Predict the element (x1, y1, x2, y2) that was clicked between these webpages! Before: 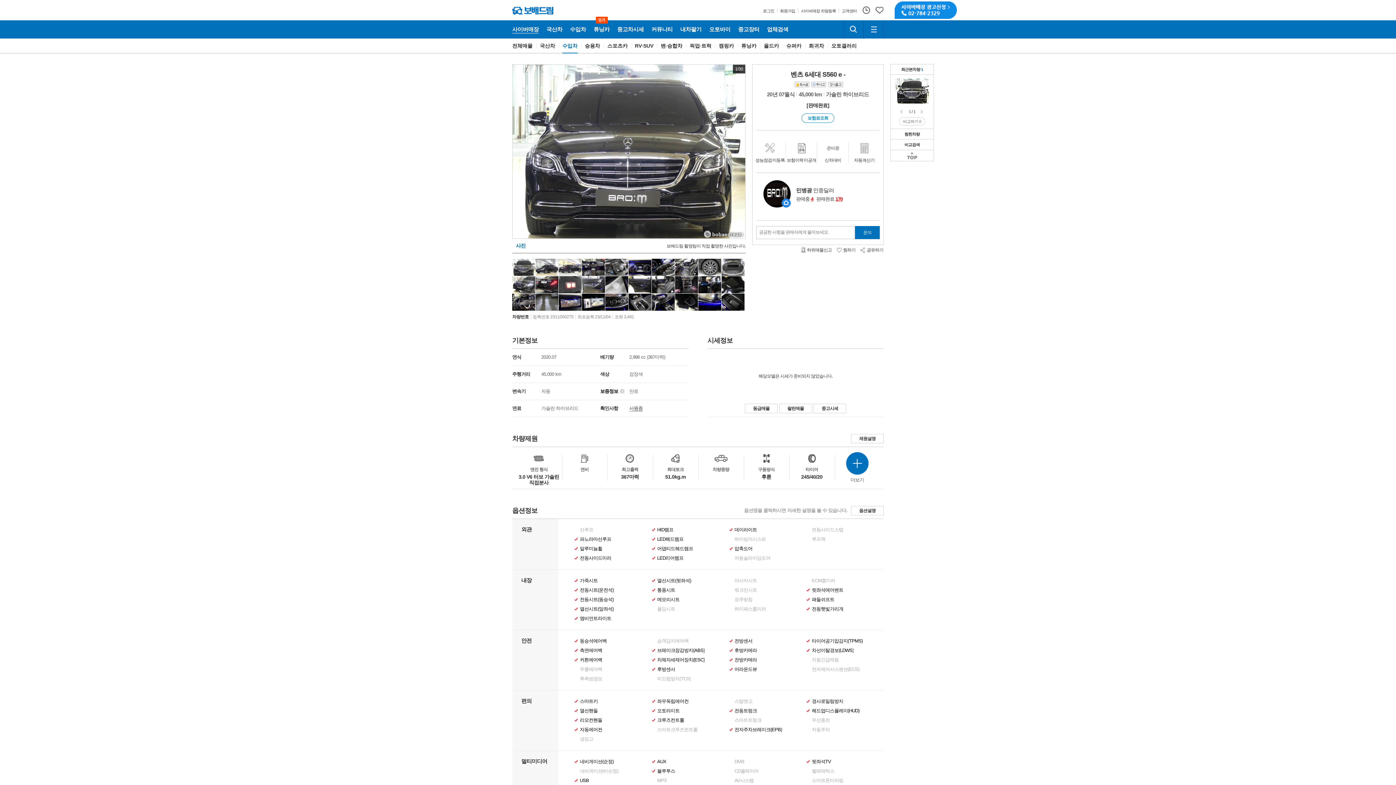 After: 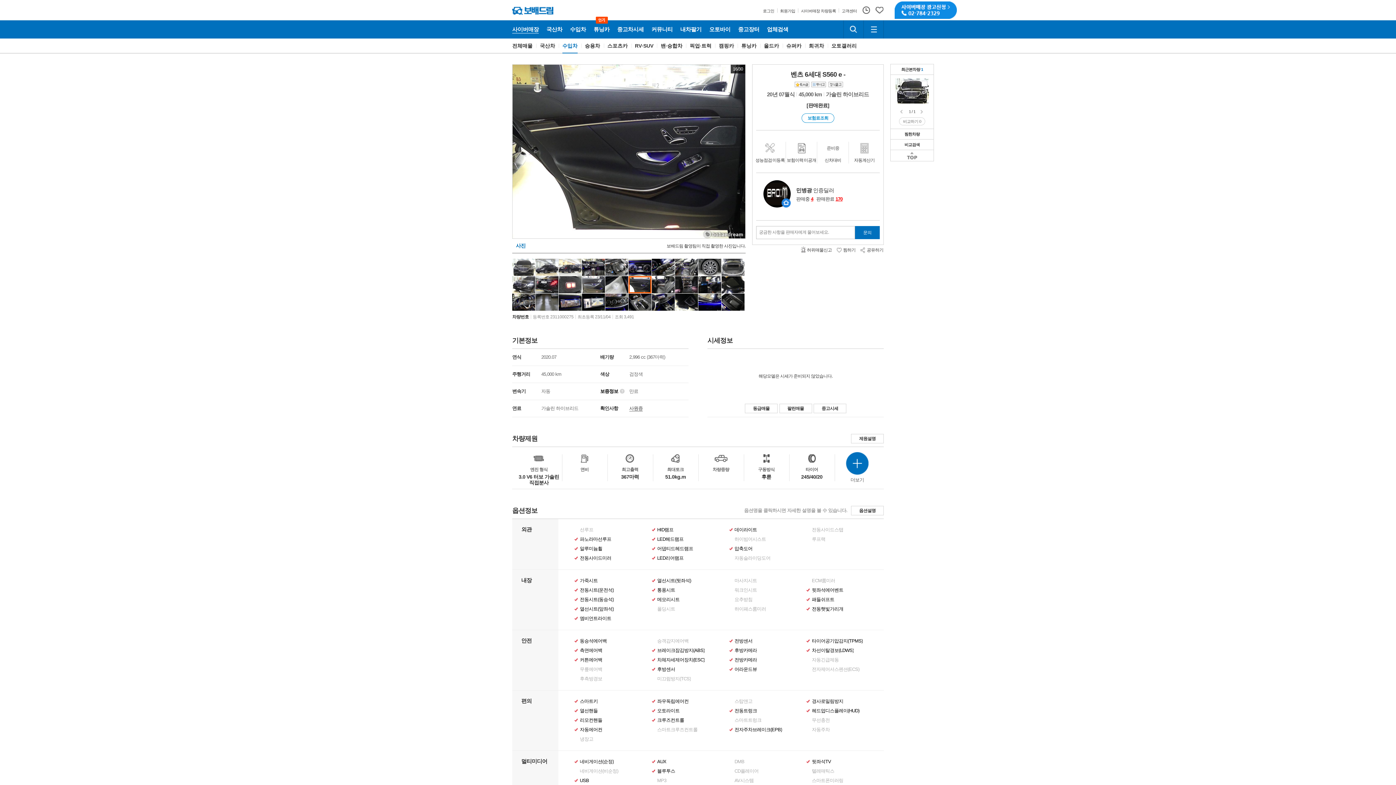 Action: bbox: (628, 276, 651, 293)